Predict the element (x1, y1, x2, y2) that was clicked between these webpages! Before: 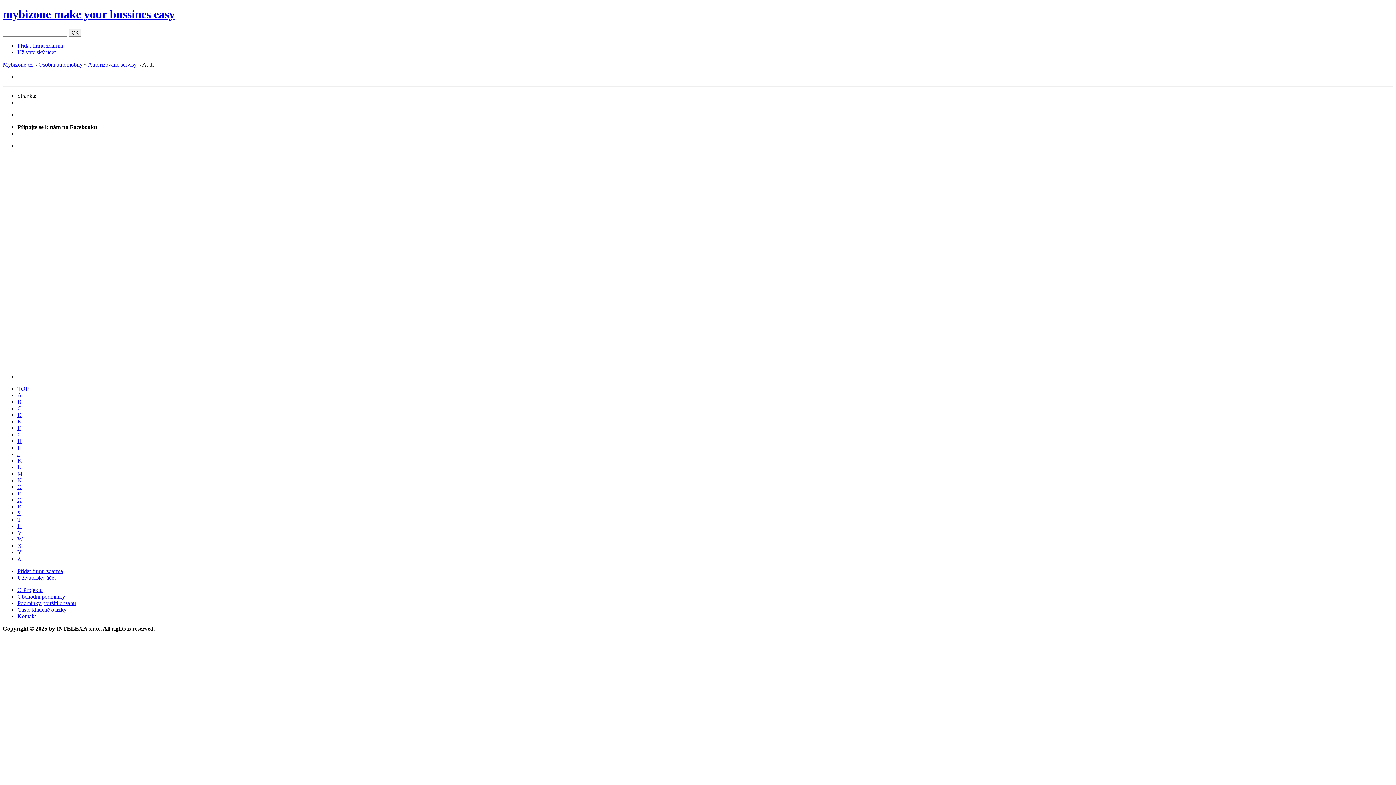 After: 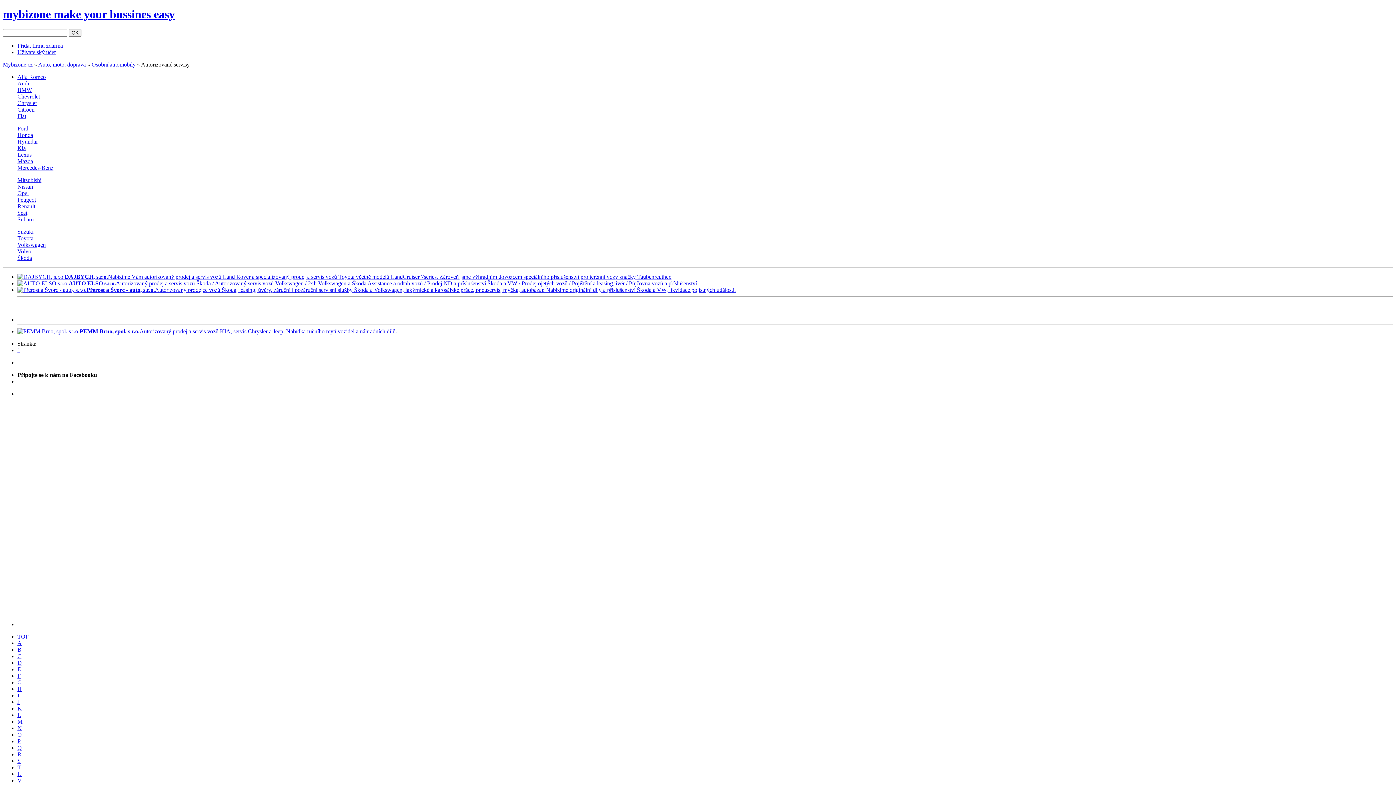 Action: bbox: (88, 61, 136, 67) label: Autorizované servisy